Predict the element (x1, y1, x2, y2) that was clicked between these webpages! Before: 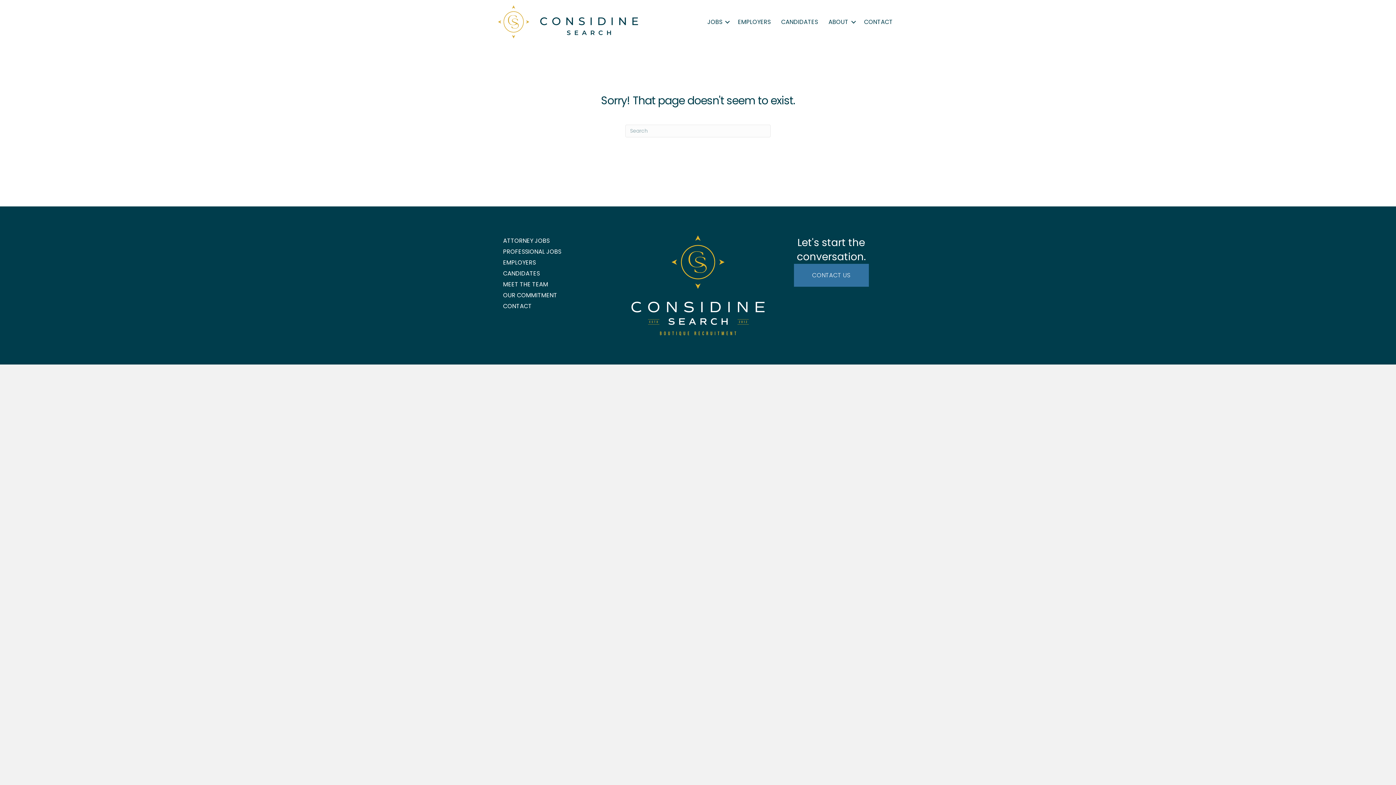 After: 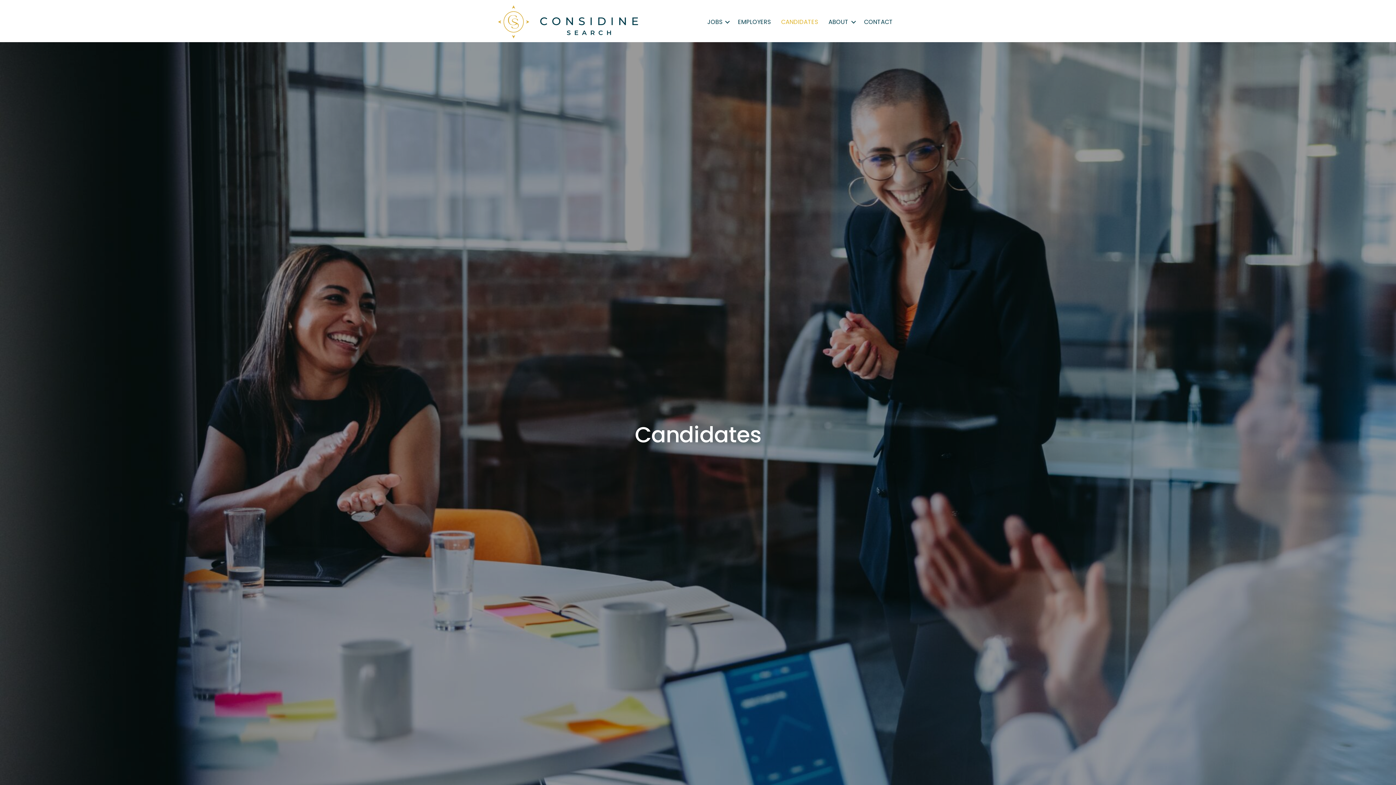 Action: bbox: (498, 268, 631, 279) label: CANDIDATES